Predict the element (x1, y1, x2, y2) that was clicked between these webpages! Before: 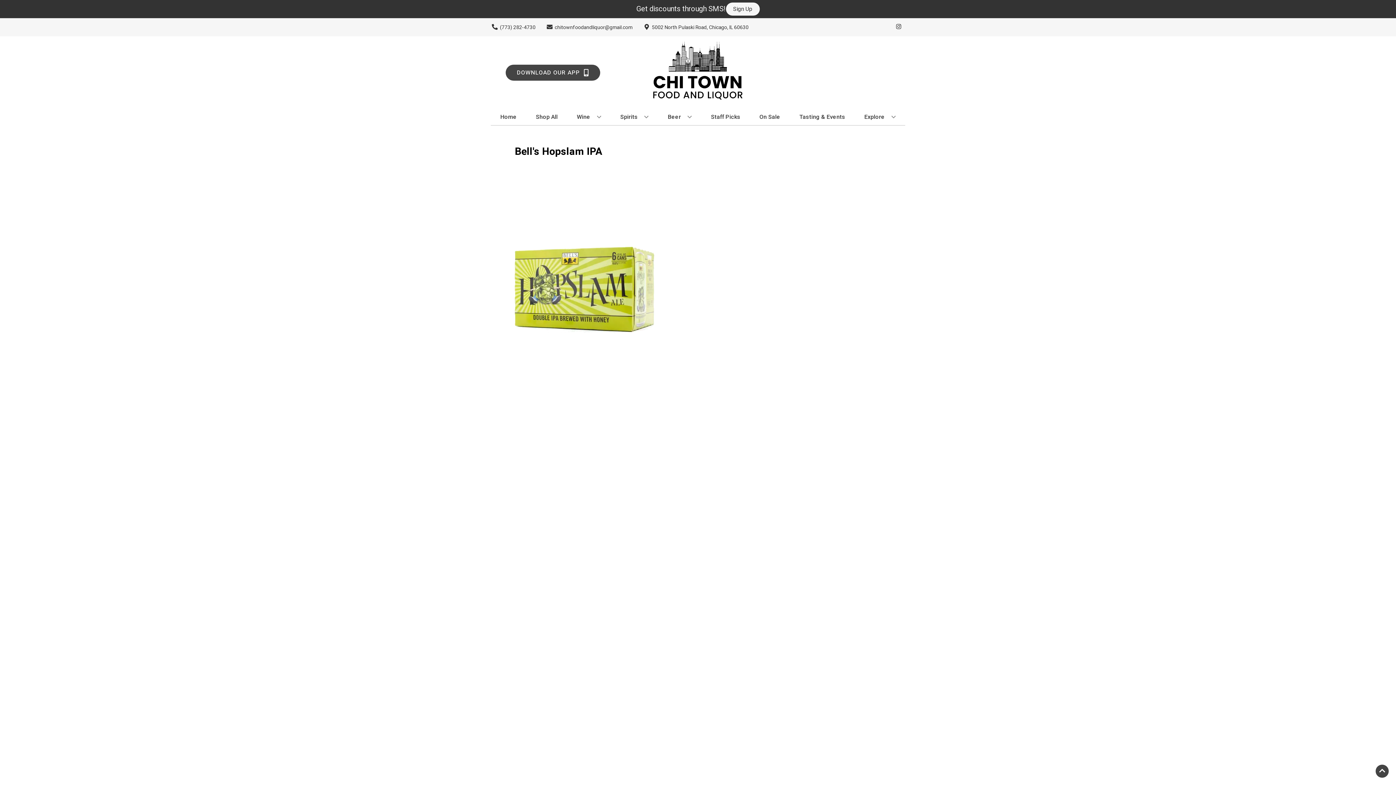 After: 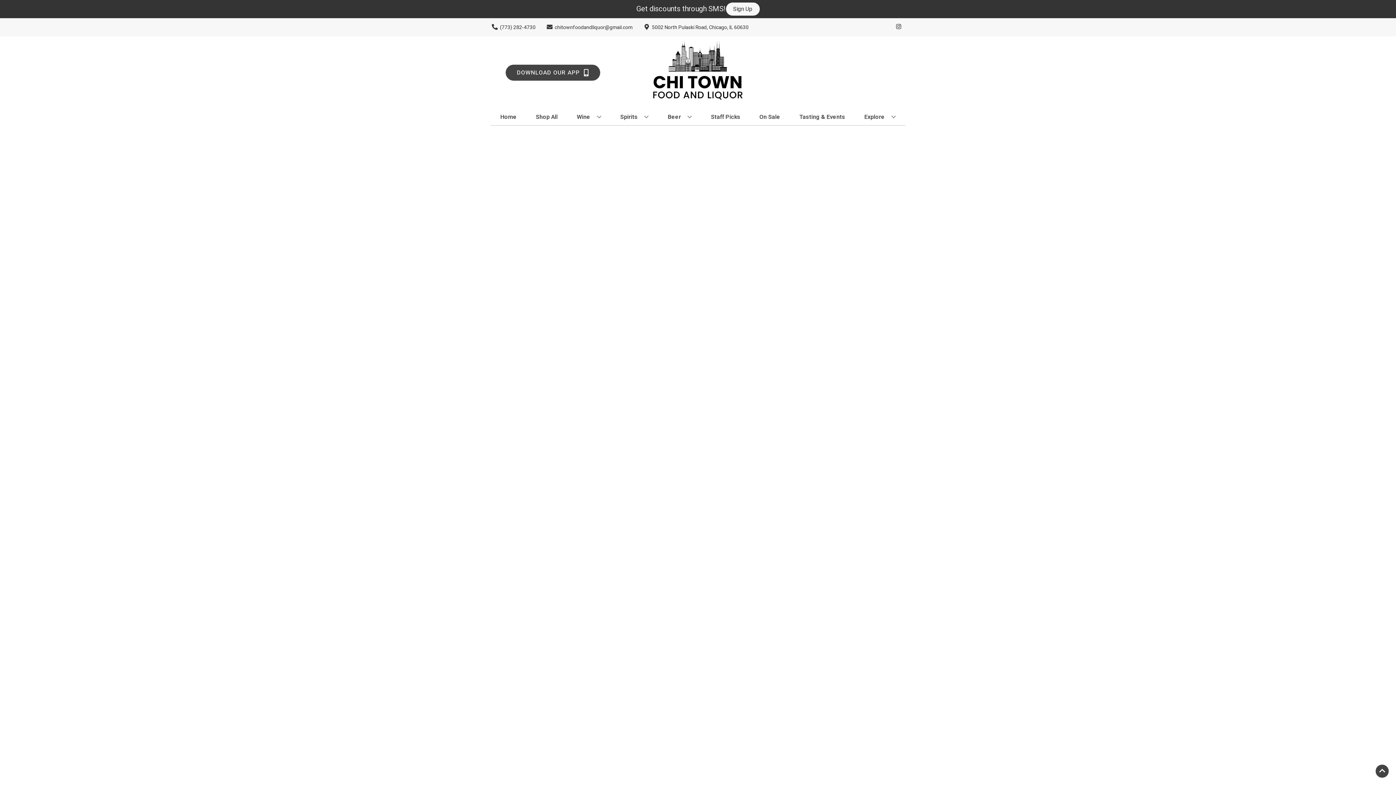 Action: bbox: (708, 109, 743, 125) label: Staff Picks